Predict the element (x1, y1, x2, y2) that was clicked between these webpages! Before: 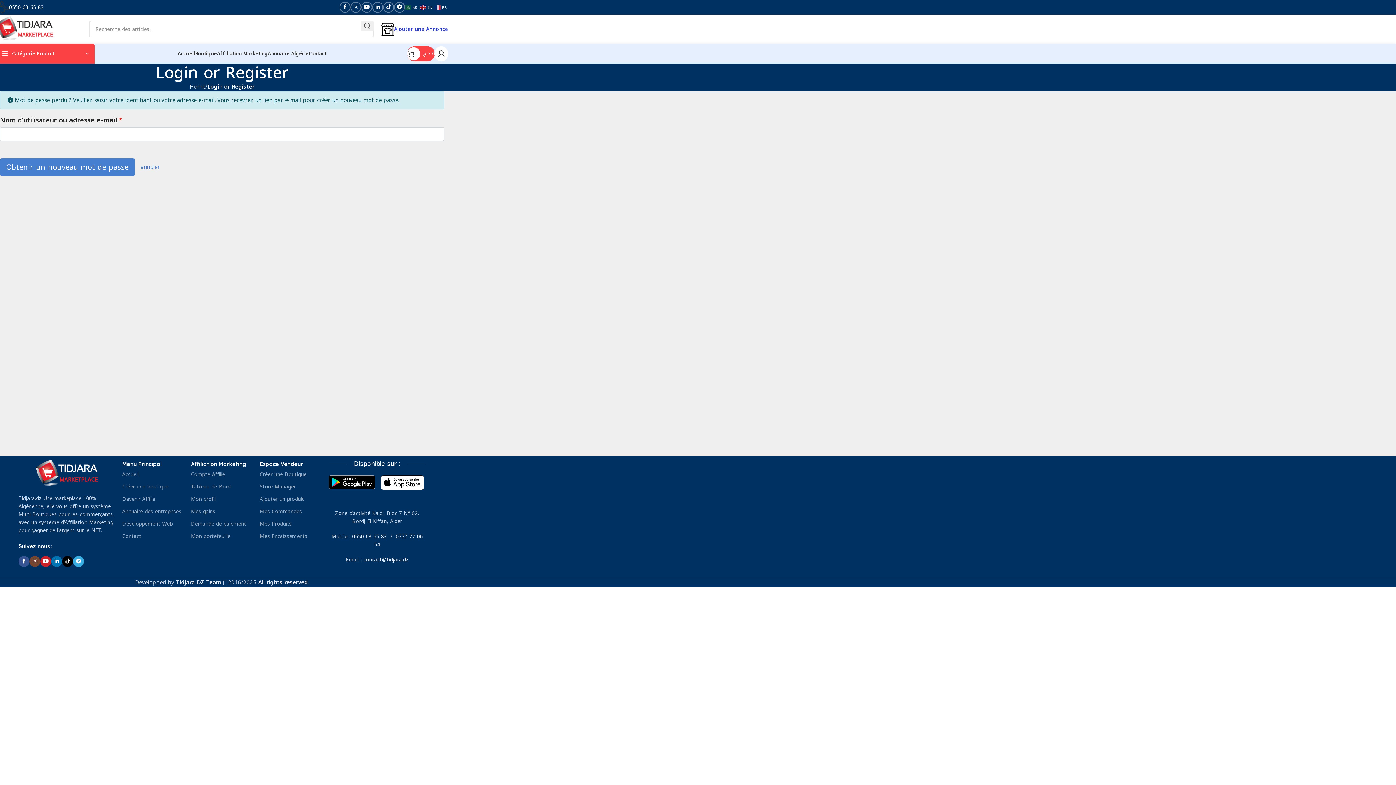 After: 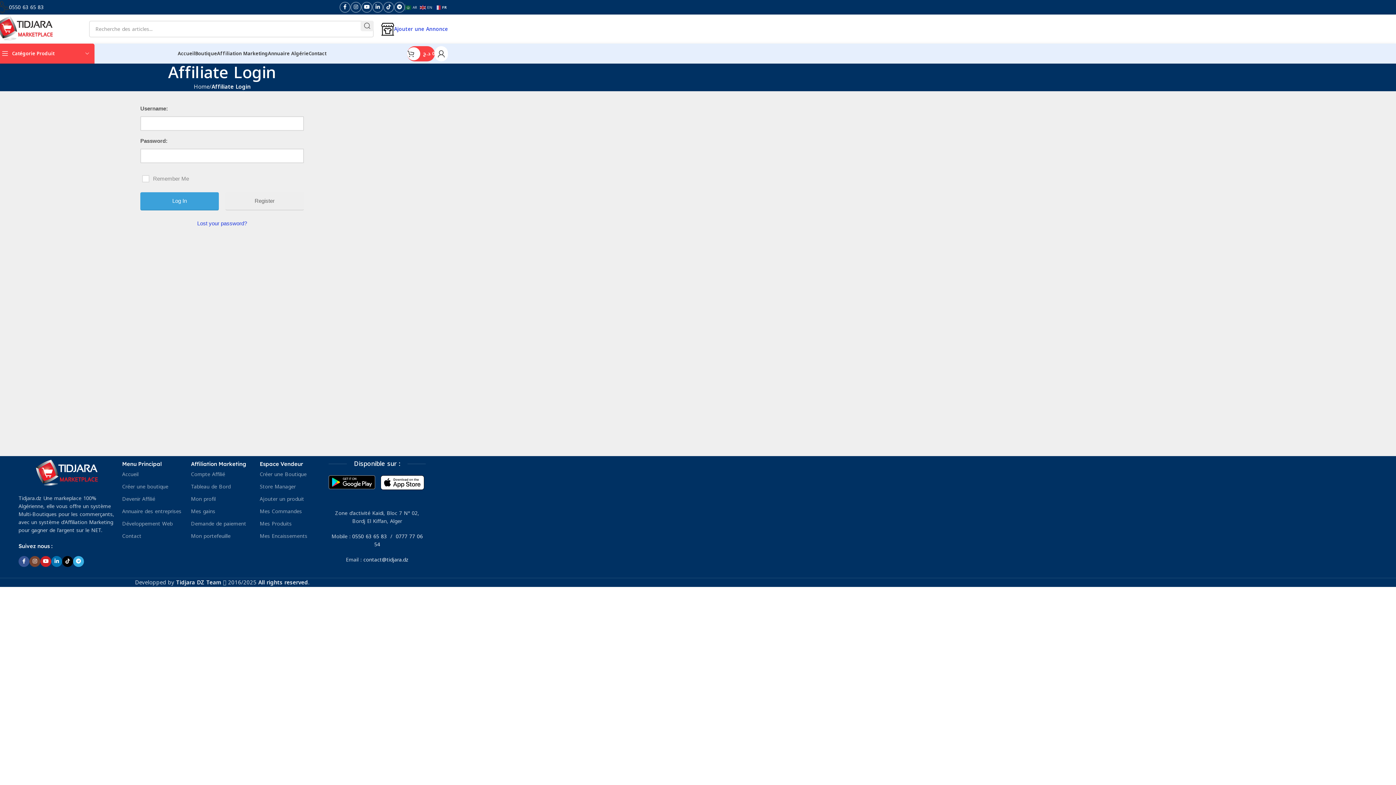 Action: bbox: (190, 505, 252, 518) label: Mes gains